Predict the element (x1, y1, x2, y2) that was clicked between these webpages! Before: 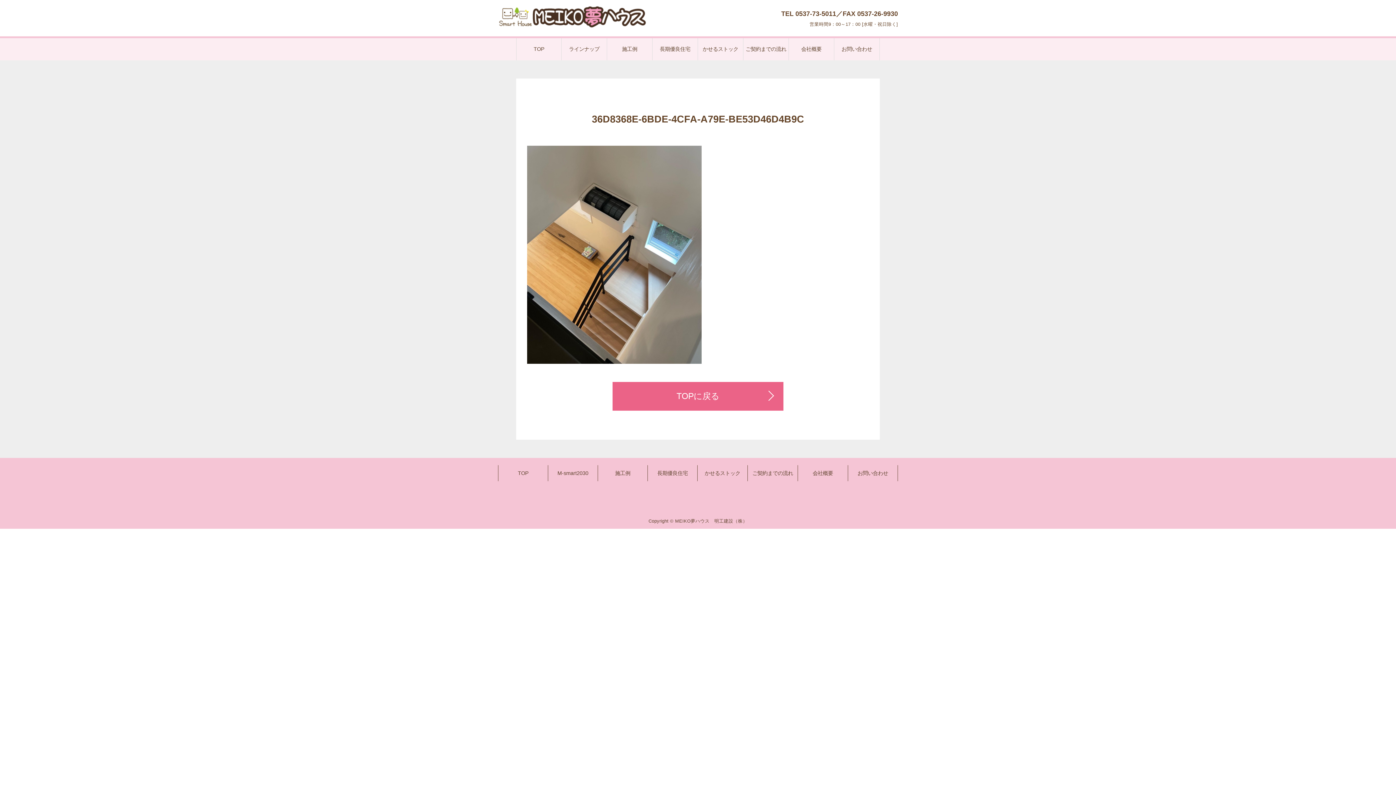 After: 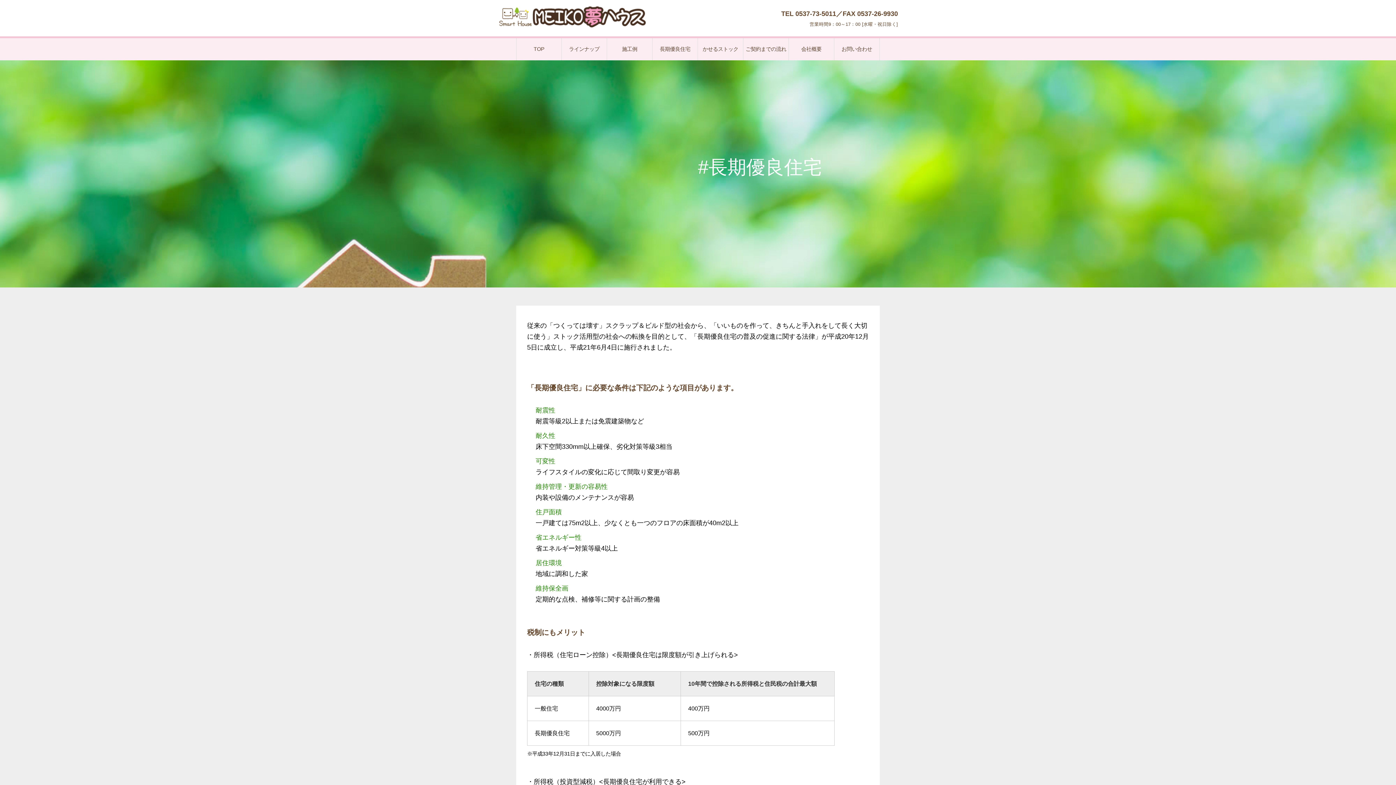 Action: label: 長期優良住宅 bbox: (652, 38, 697, 60)